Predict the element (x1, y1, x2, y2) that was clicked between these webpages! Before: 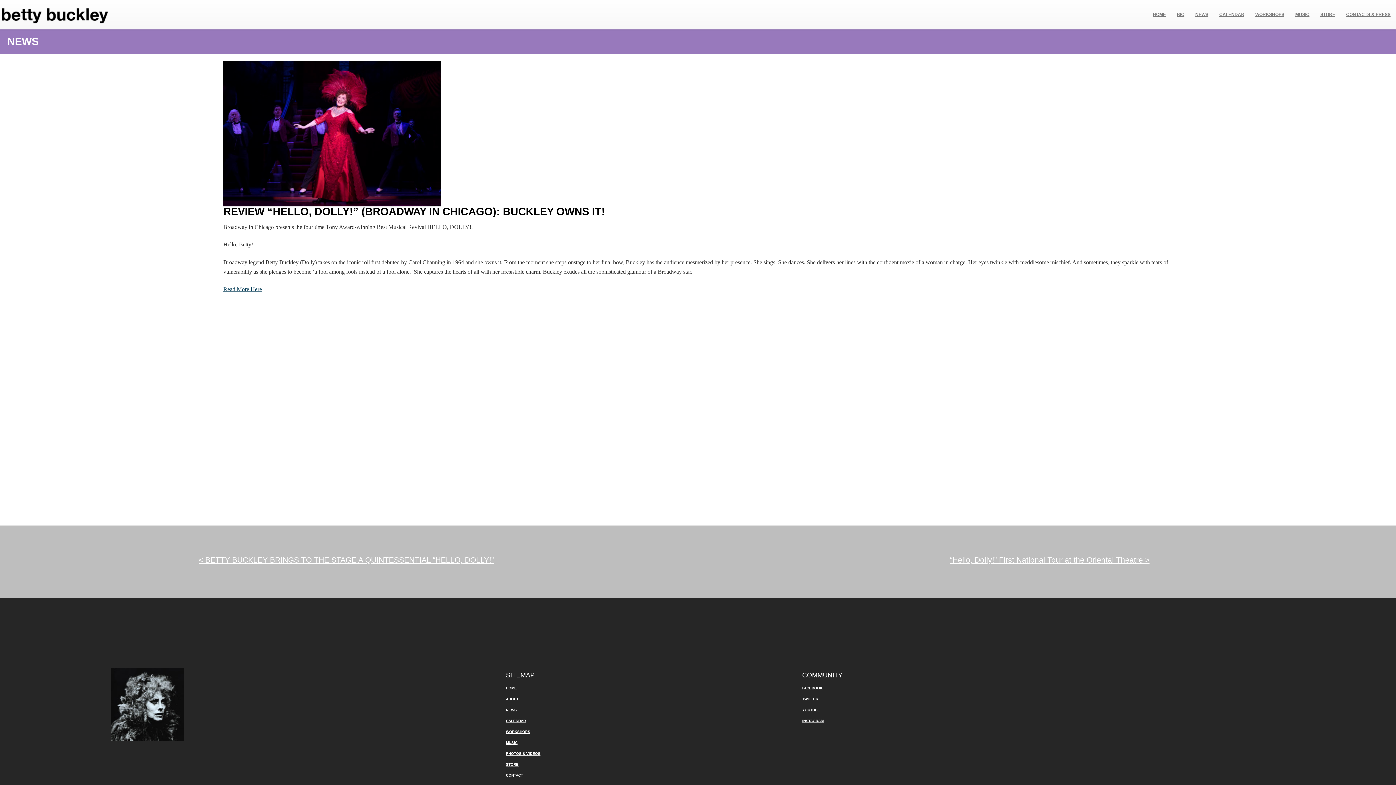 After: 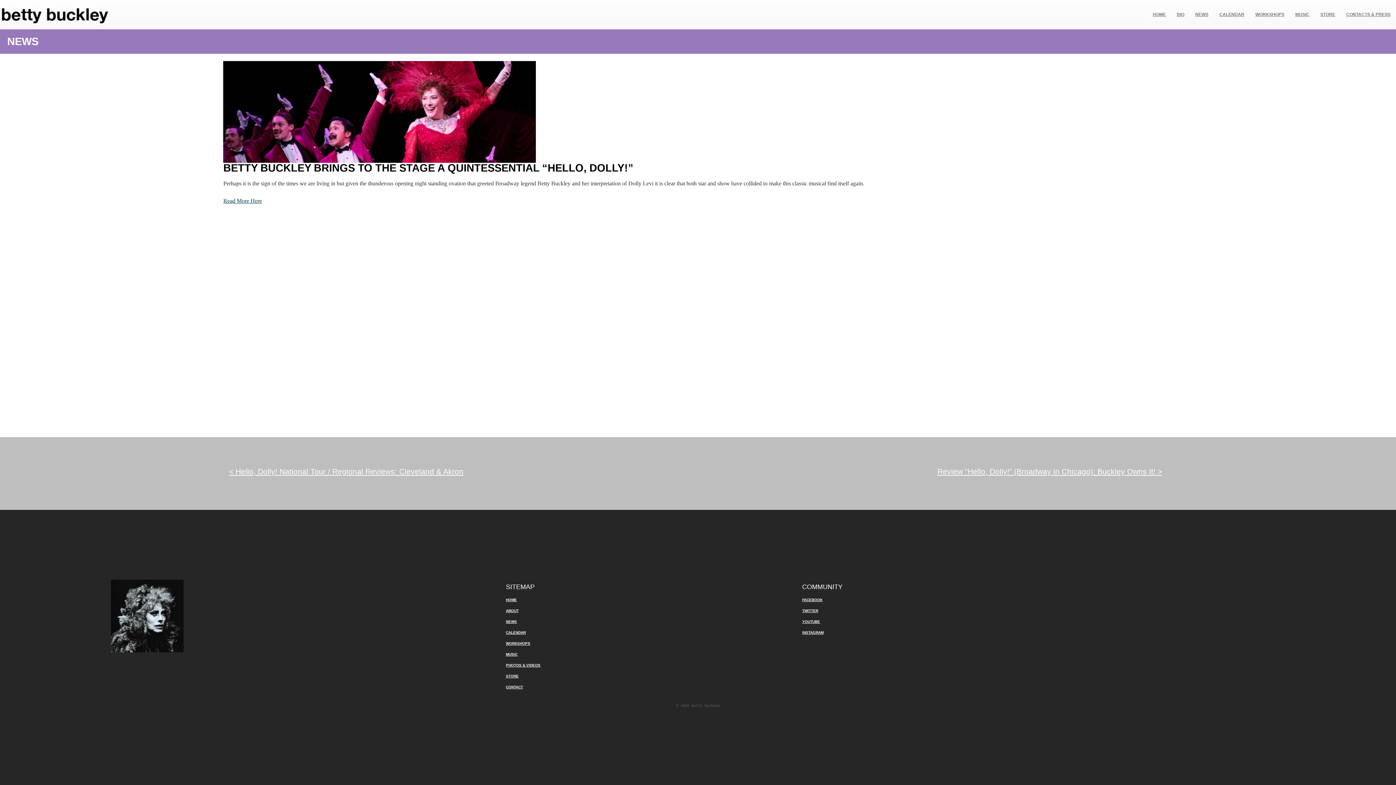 Action: bbox: (198, 555, 494, 564) label: < BETTY BUCKLEY BRINGS TO THE STAGE A QUINTESSENTIAL “HELLO, DOLLY!”